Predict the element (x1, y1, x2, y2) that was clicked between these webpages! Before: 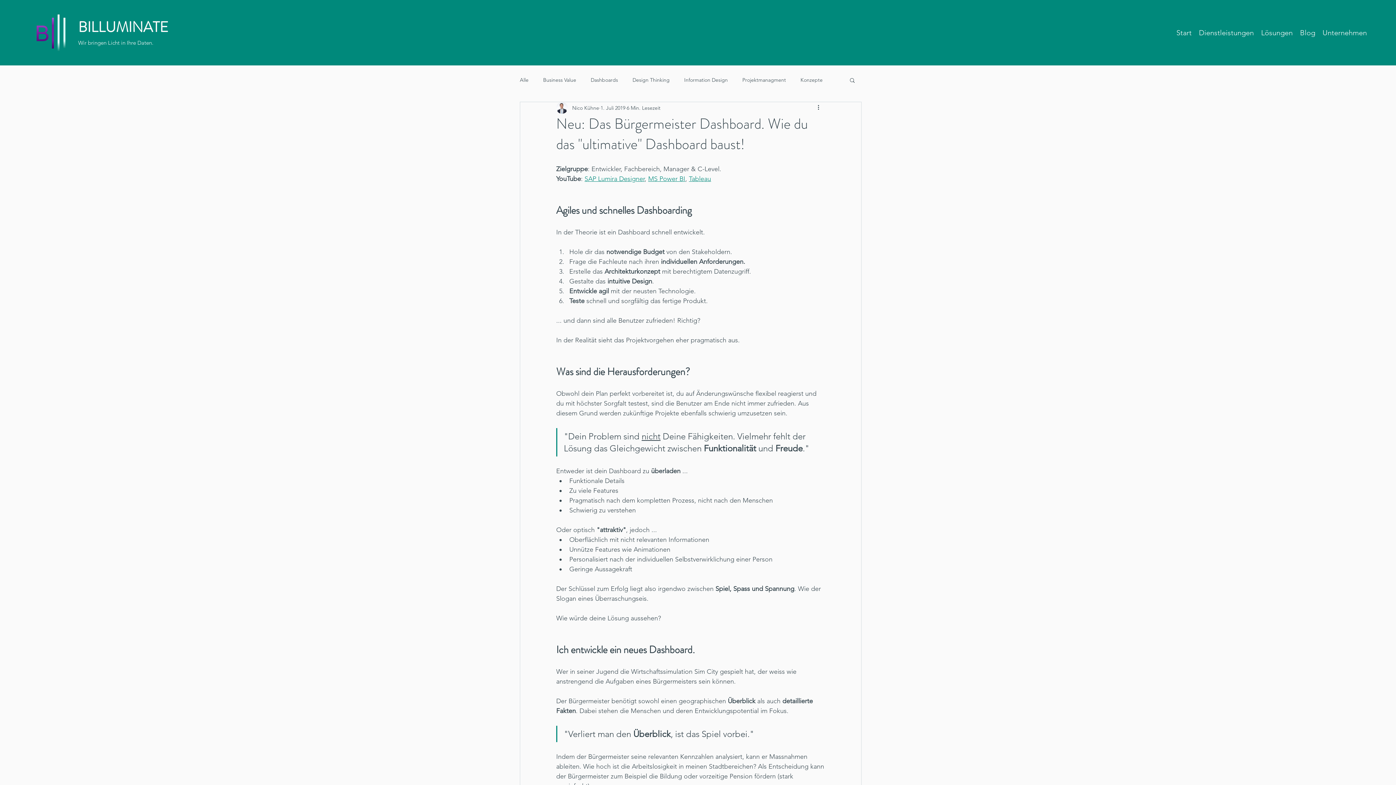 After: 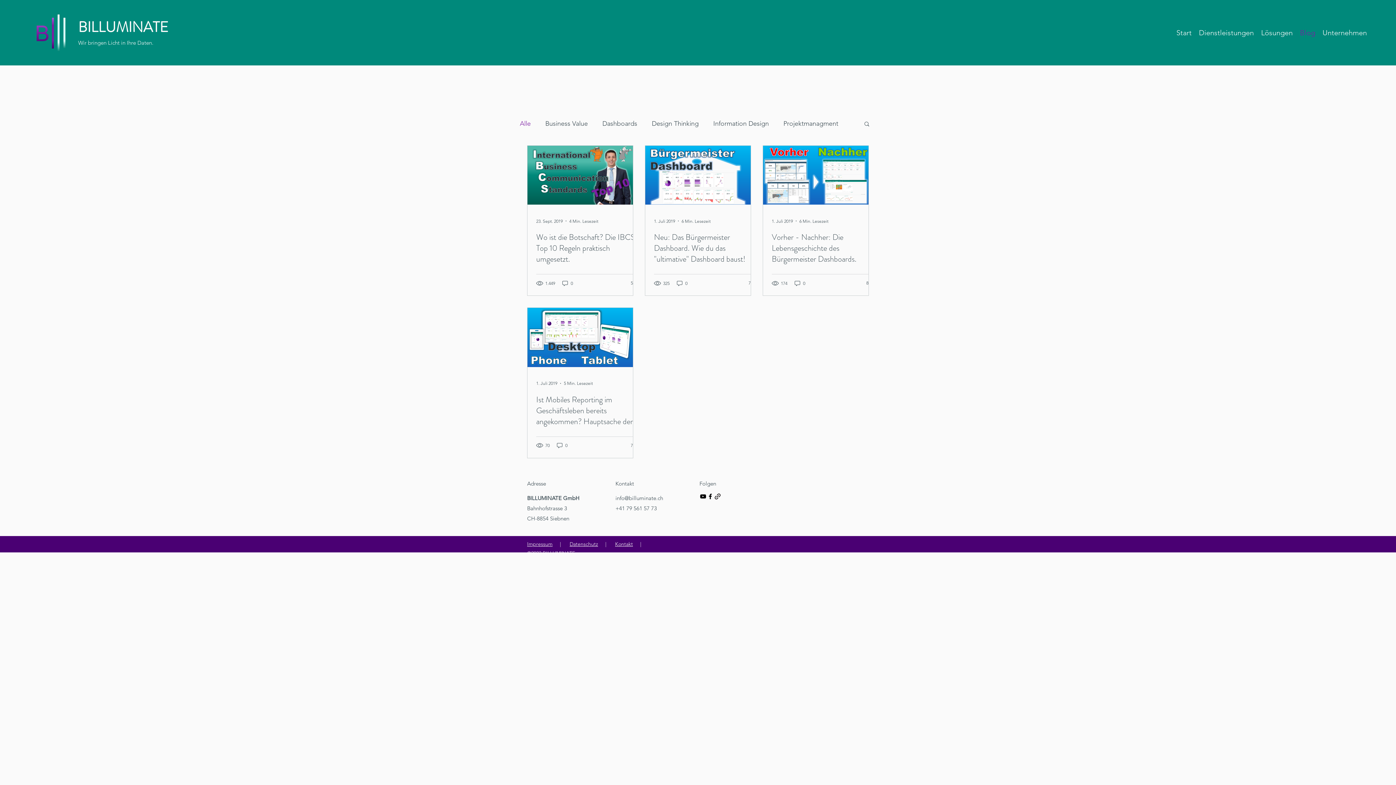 Action: label: Alle bbox: (520, 76, 528, 83)